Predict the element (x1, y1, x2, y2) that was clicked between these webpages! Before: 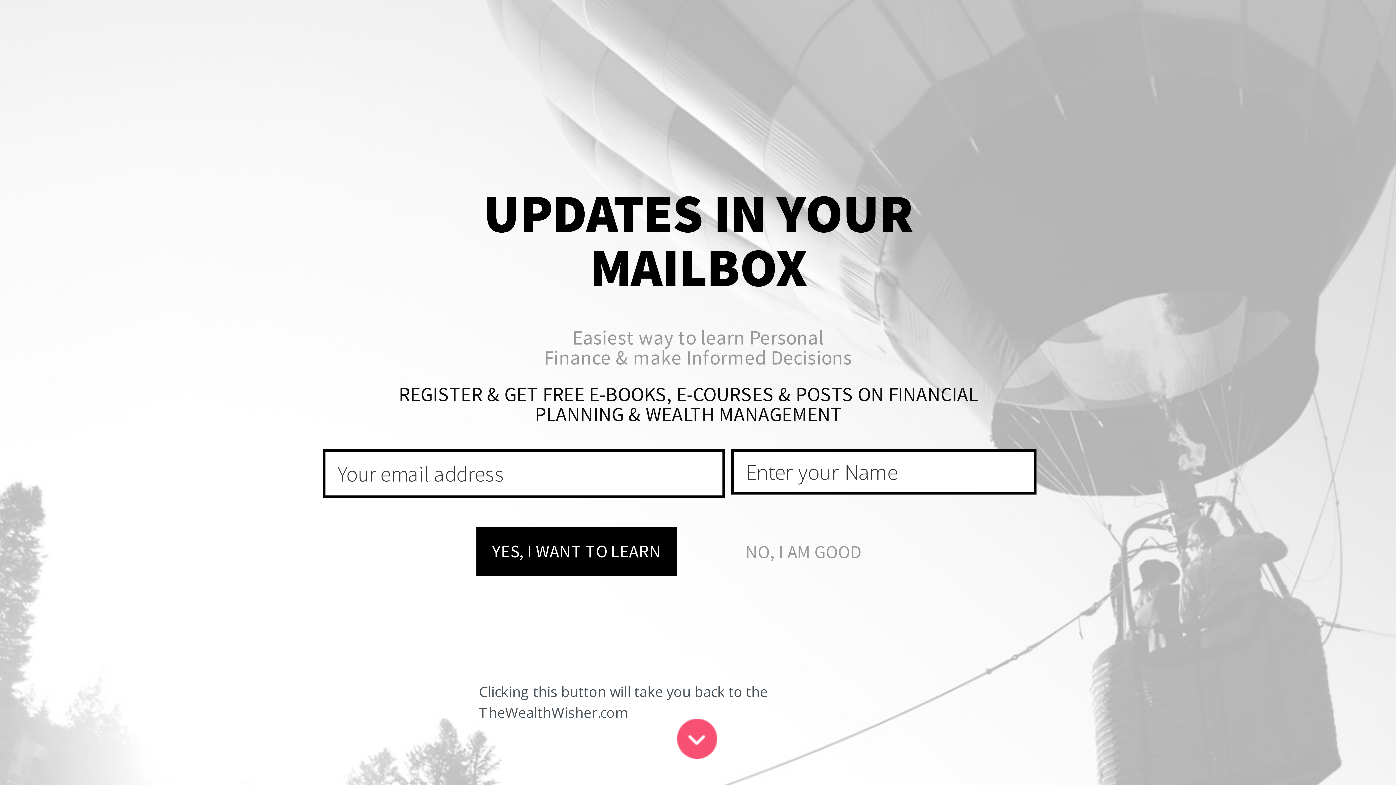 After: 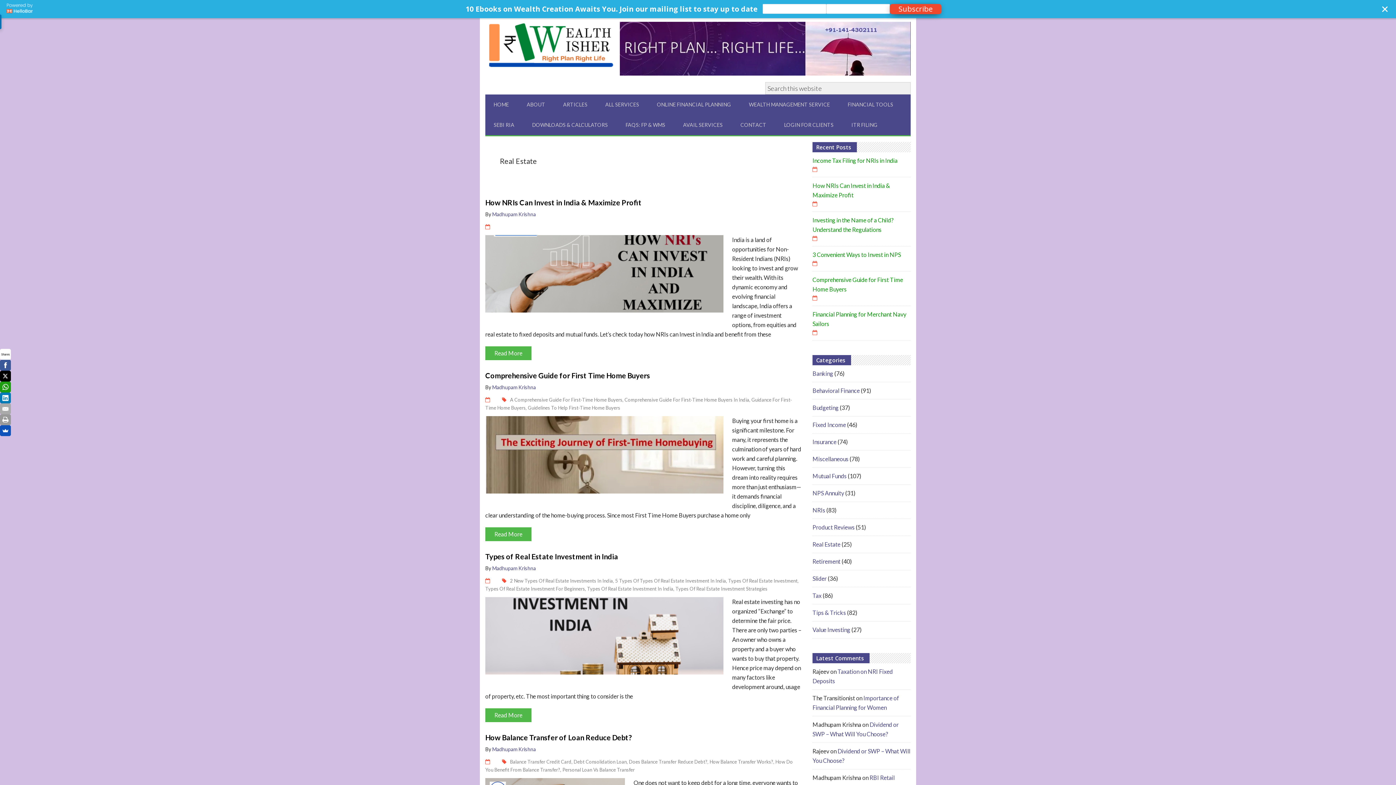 Action: label: Real Estate bbox: (812, 541, 840, 548)